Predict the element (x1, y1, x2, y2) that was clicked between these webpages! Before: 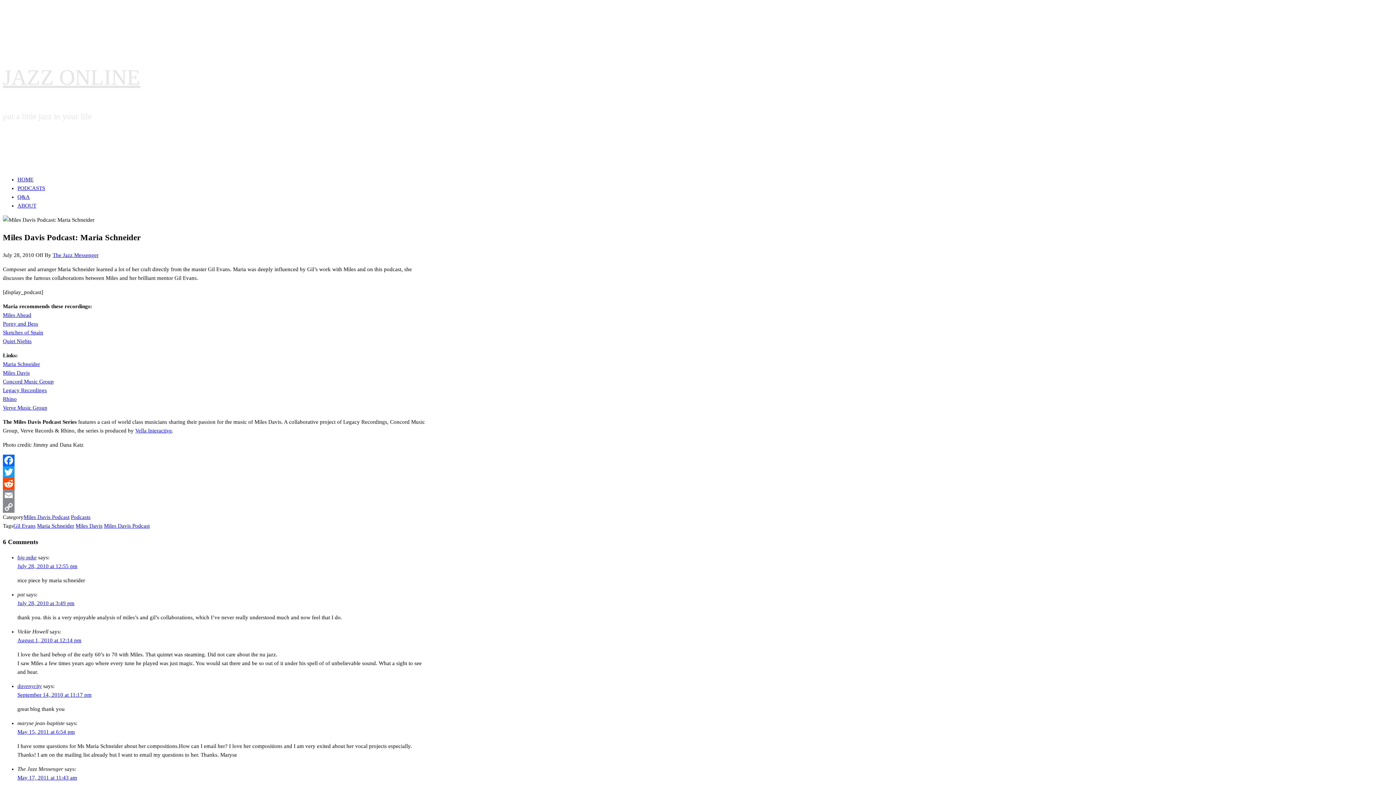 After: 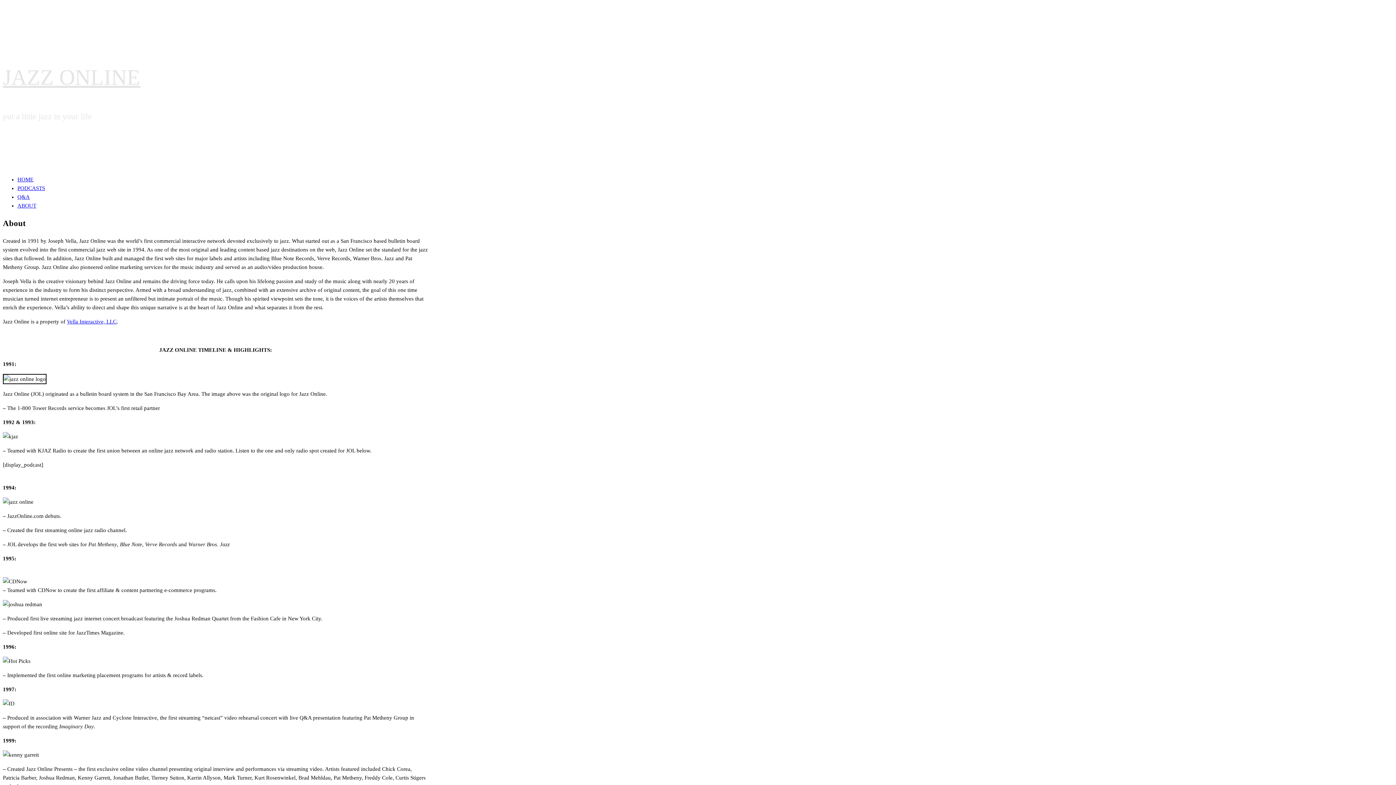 Action: bbox: (17, 202, 36, 208) label: ABOUT